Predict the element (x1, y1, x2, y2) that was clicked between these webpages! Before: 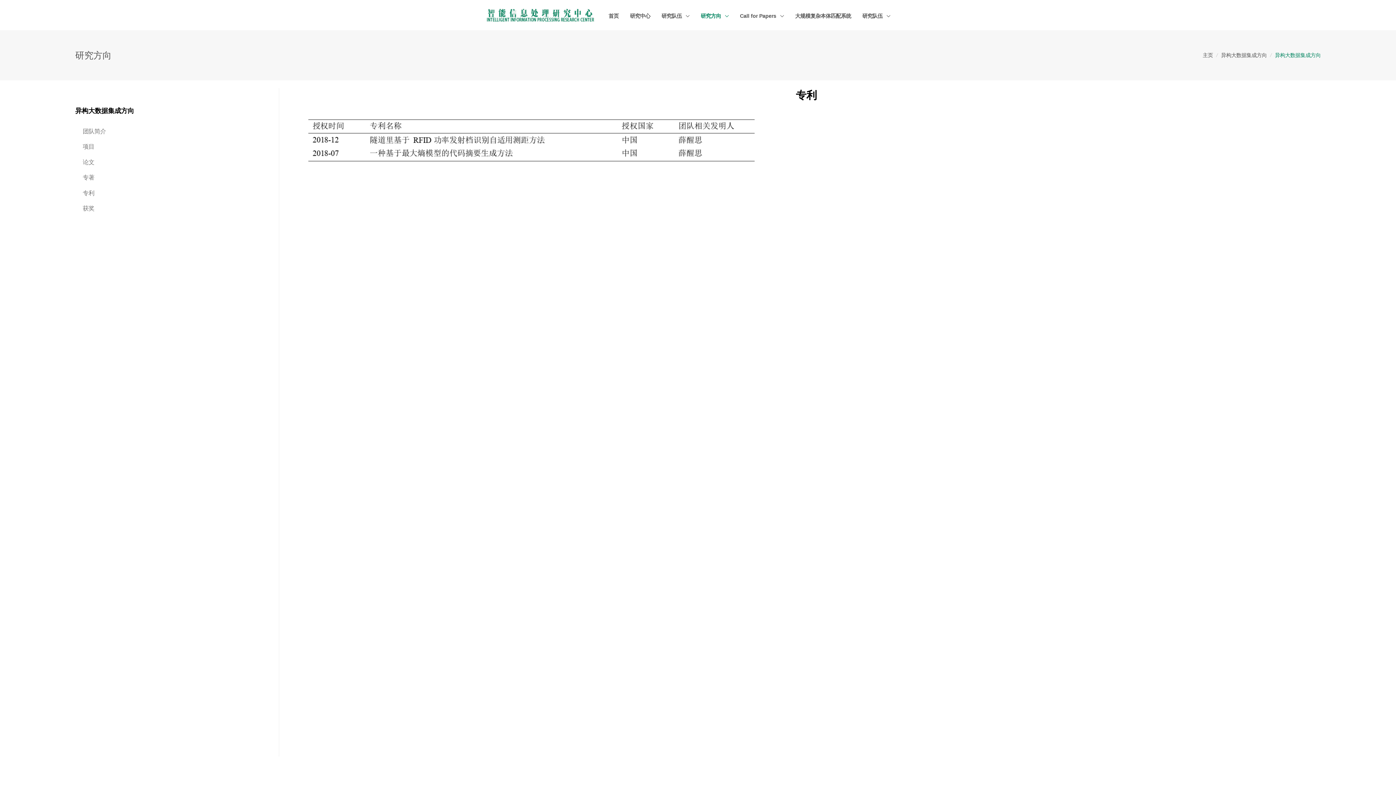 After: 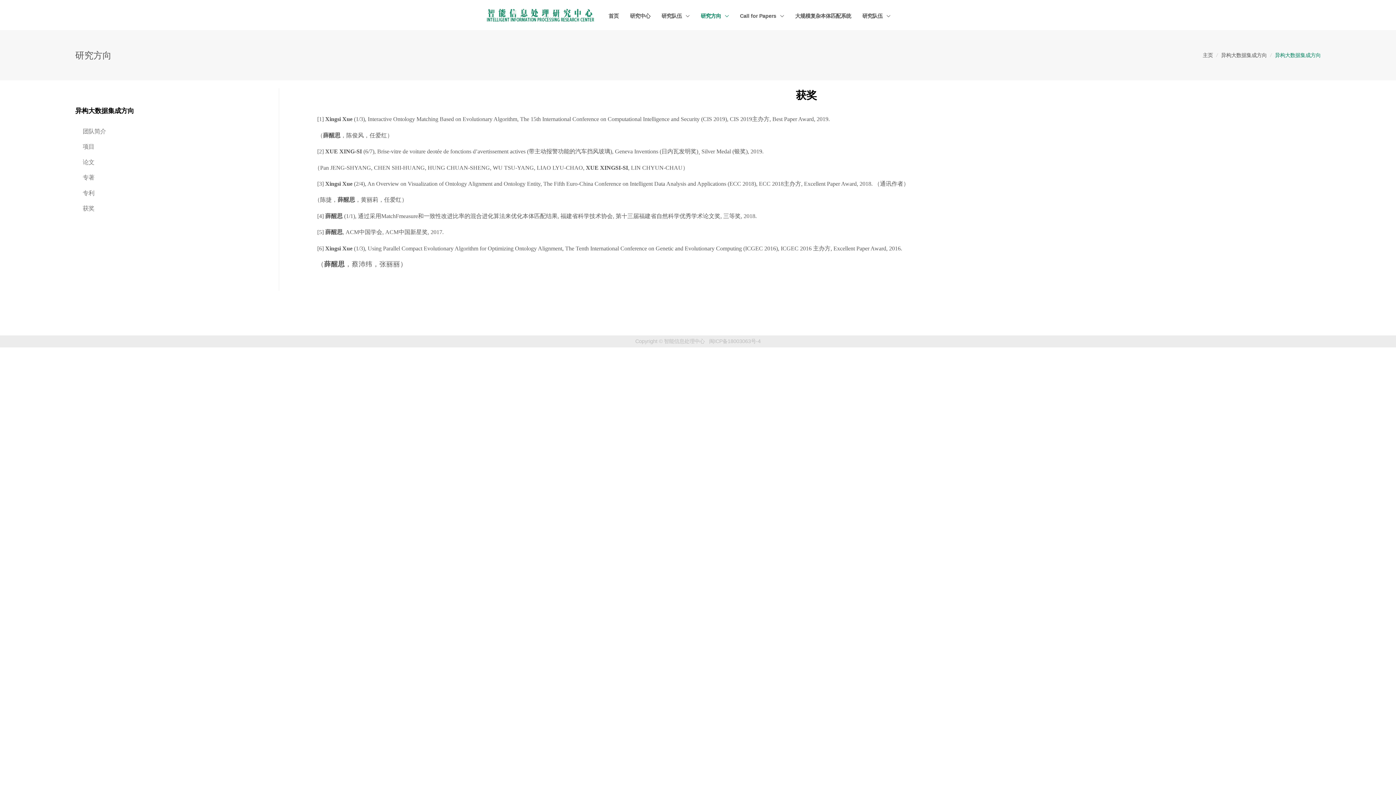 Action: label: 获奖 bbox: (75, 200, 265, 216)